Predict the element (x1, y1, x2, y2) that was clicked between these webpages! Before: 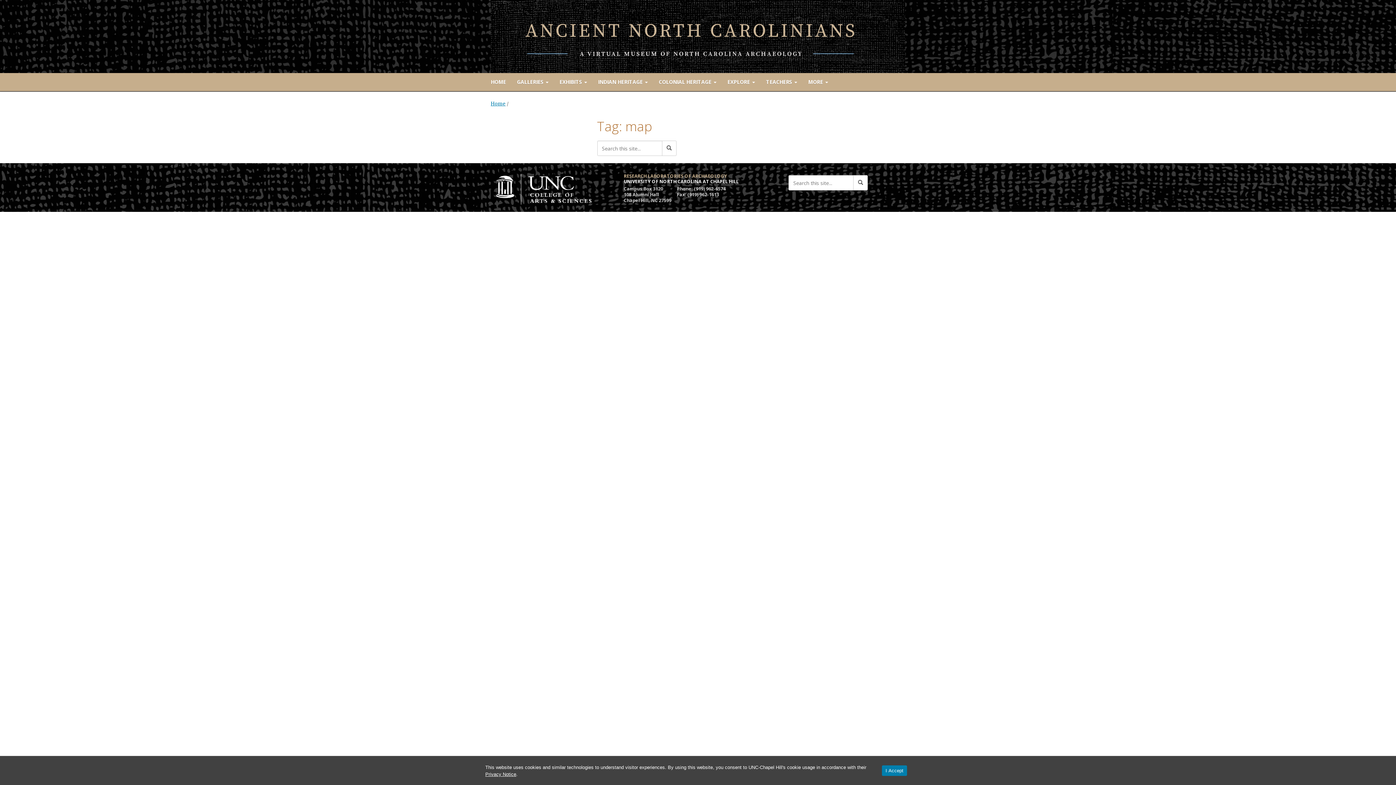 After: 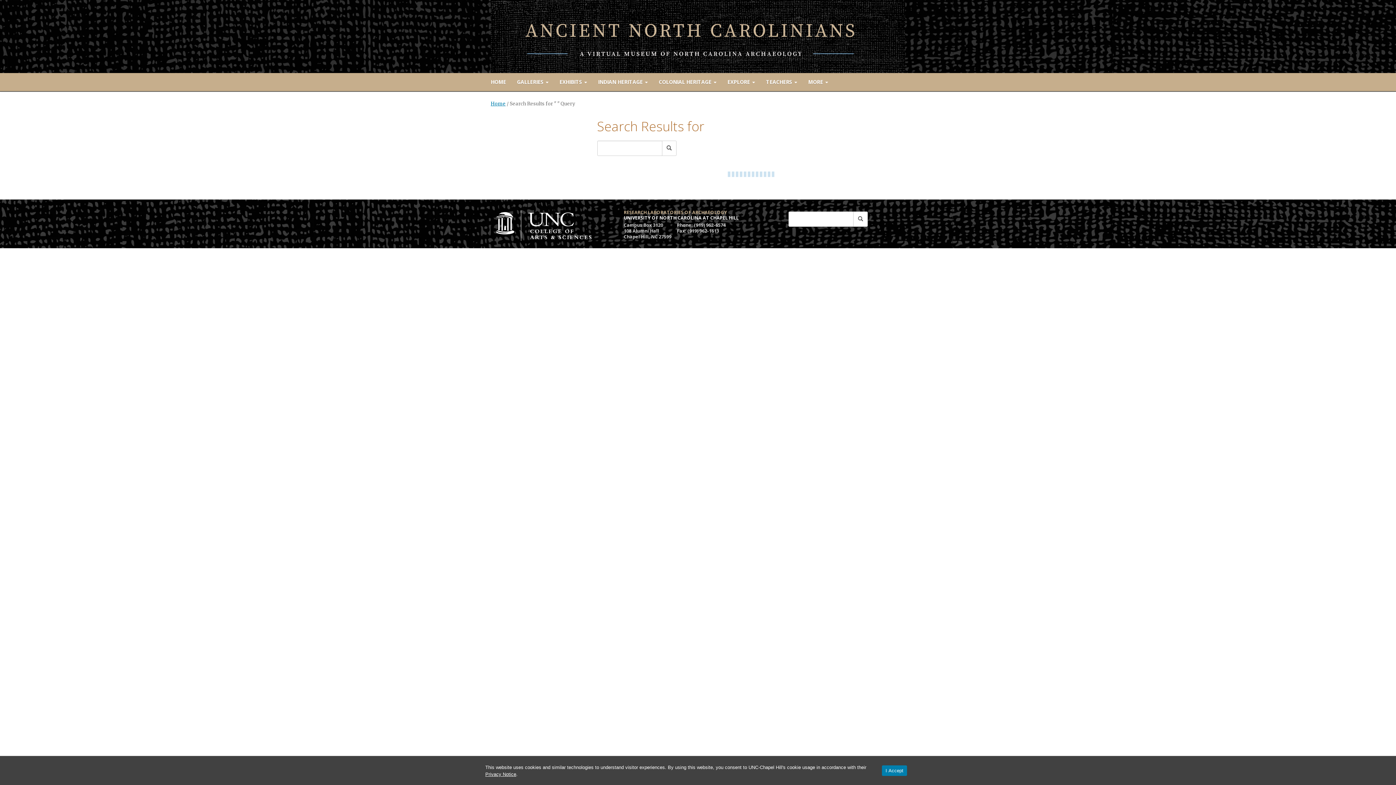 Action: bbox: (853, 175, 868, 190)